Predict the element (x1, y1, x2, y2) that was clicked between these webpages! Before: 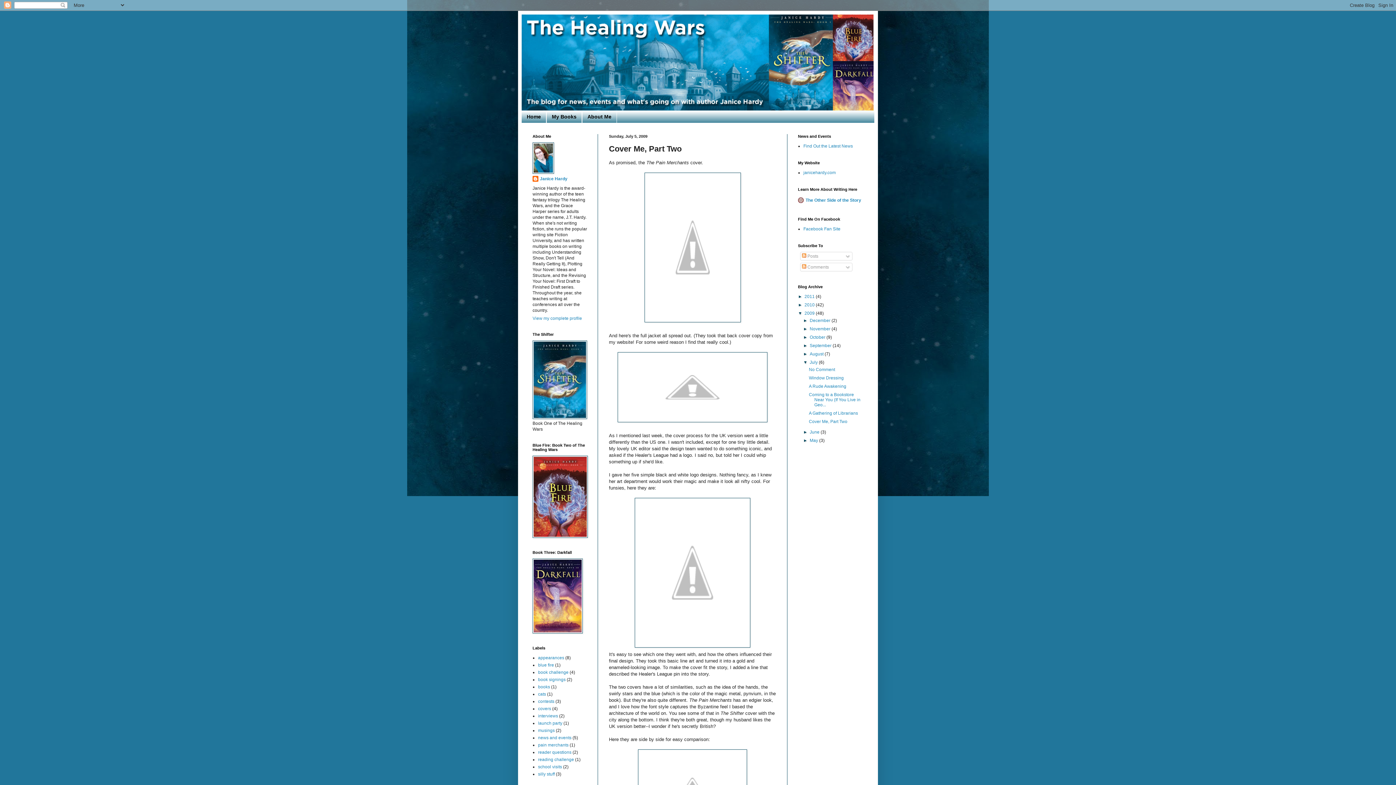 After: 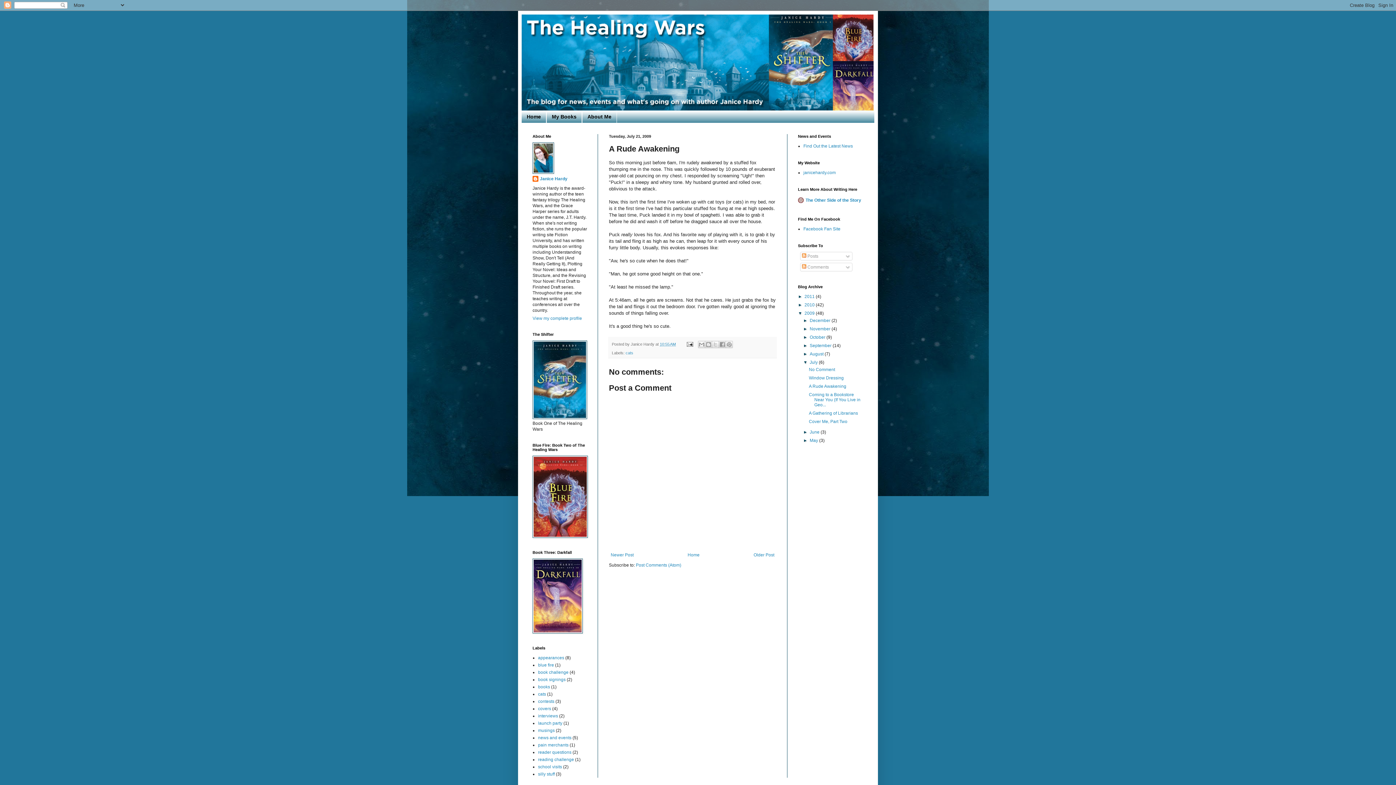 Action: bbox: (809, 383, 846, 389) label: A Rude Awakening